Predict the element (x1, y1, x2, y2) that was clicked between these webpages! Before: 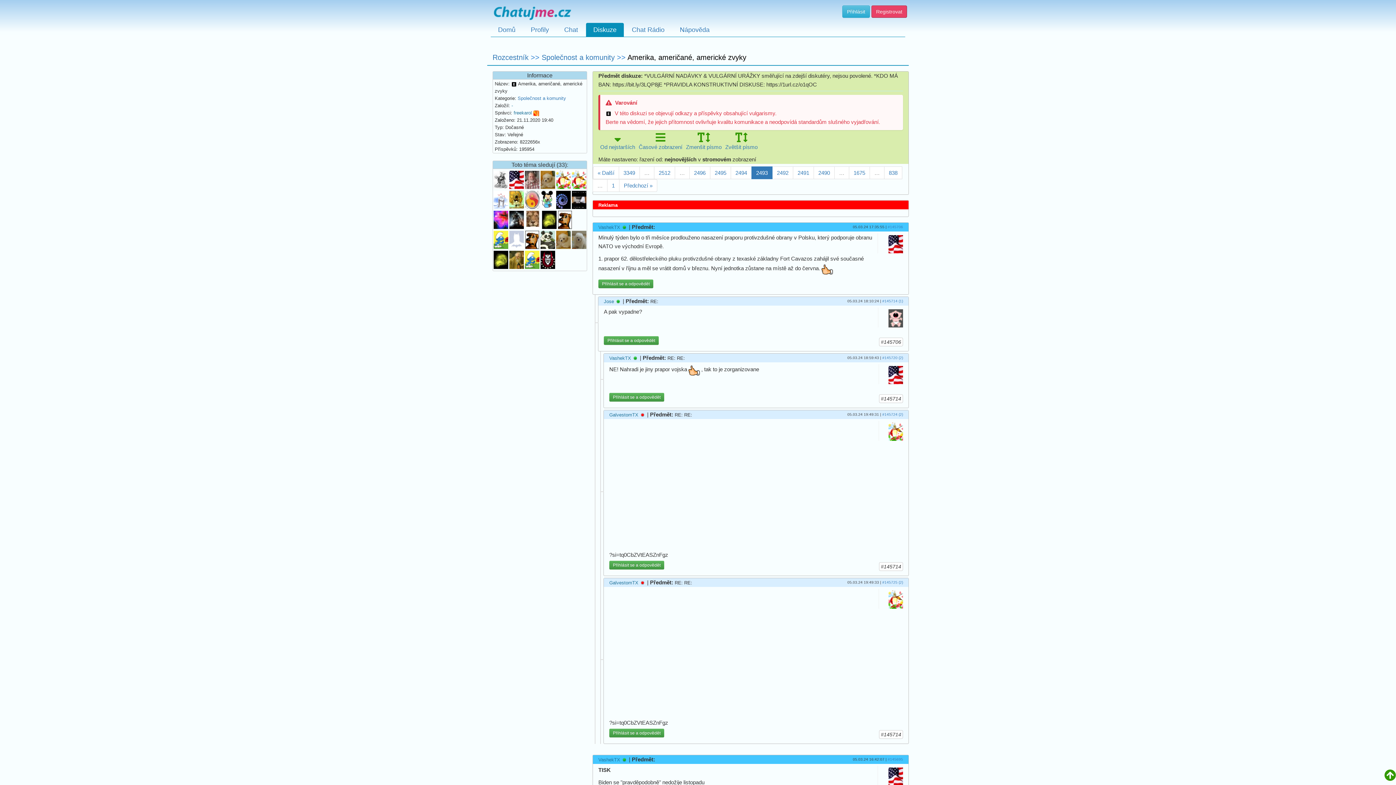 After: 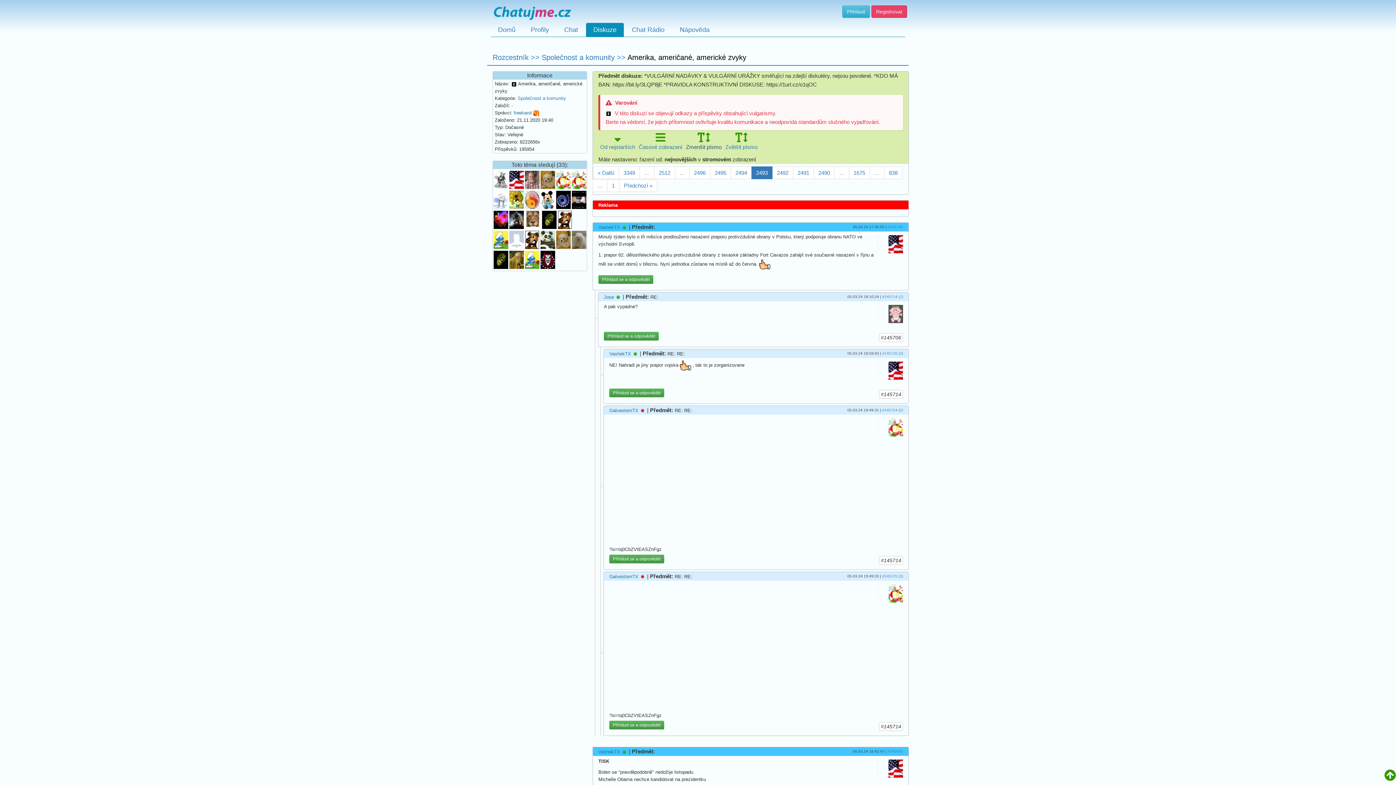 Action: label: Zmenšit písmo bbox: (684, 130, 723, 153)